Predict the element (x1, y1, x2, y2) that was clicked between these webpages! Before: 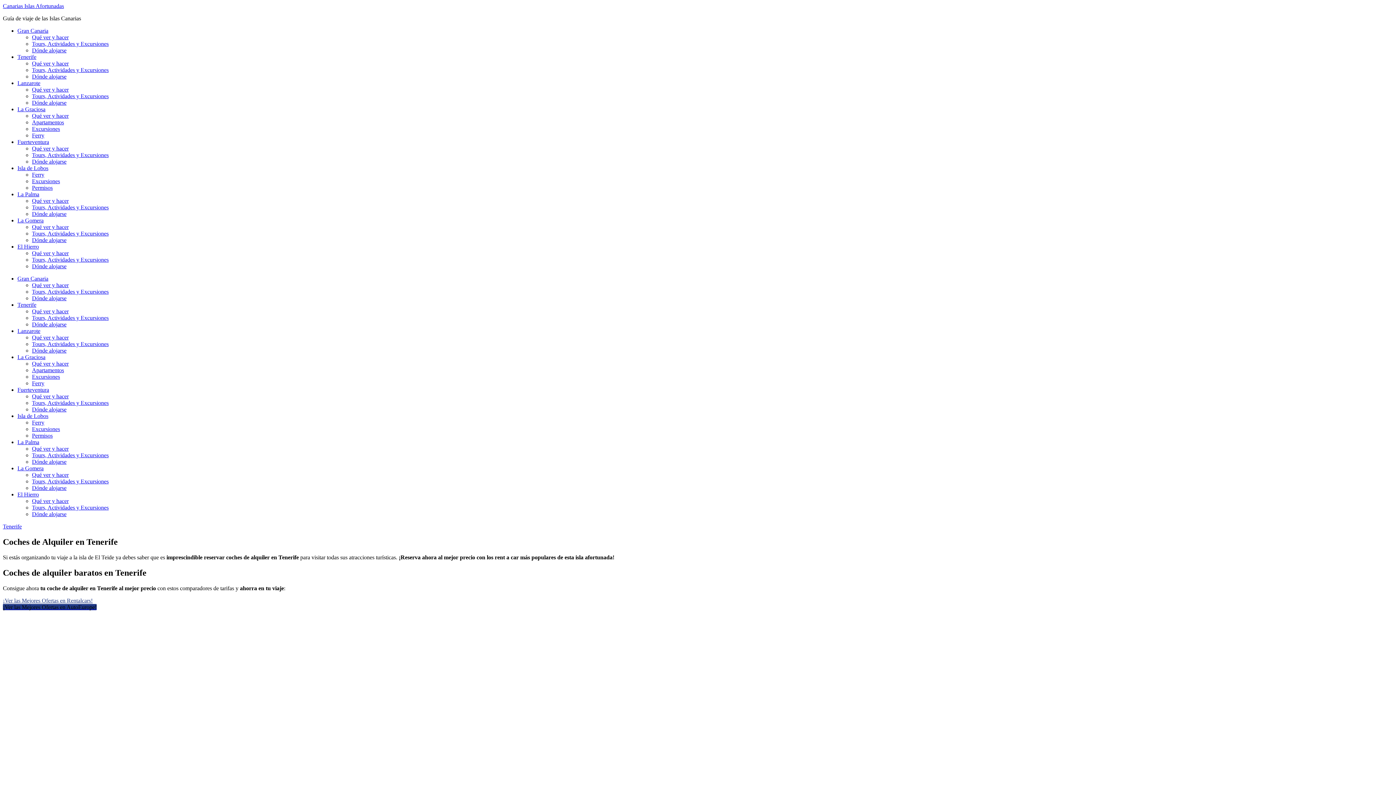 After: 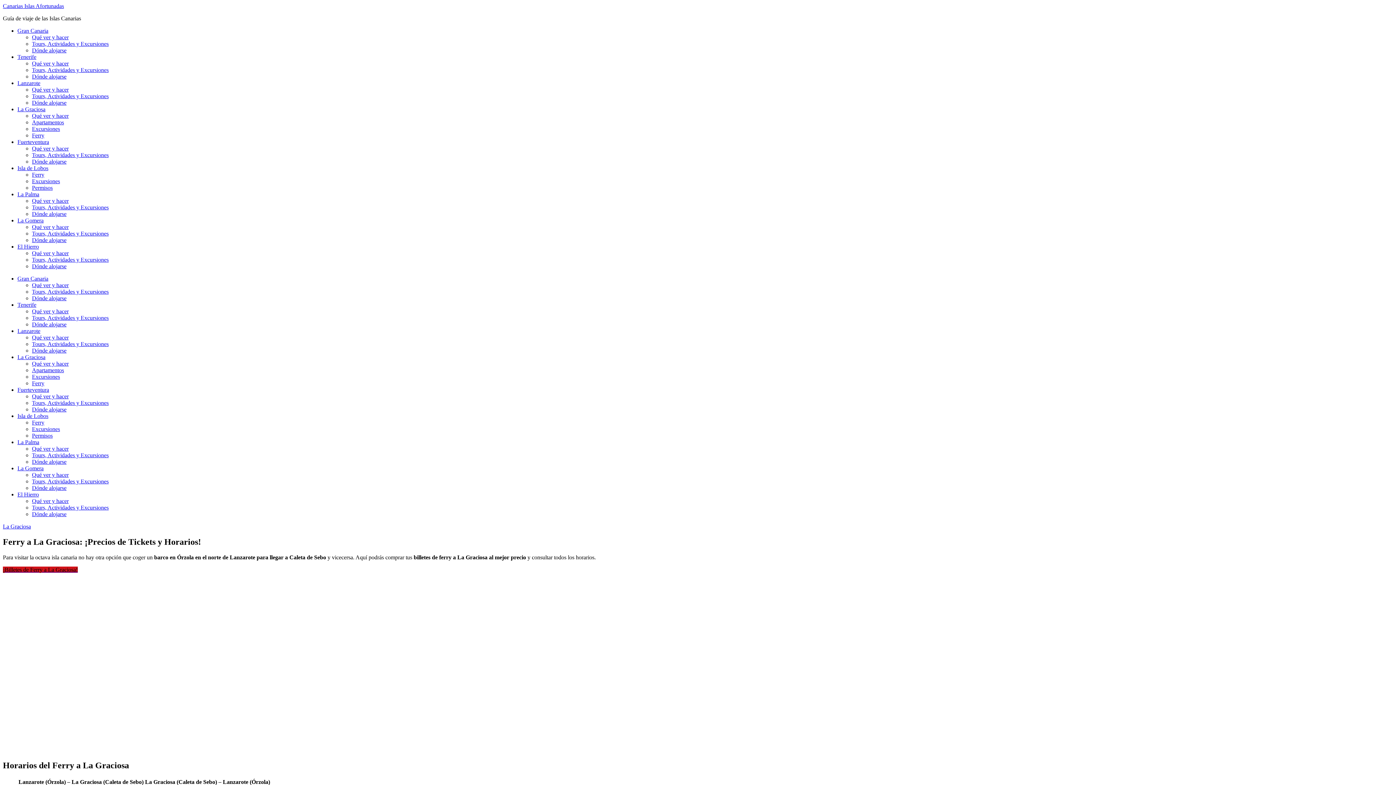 Action: label: Ferry bbox: (32, 380, 44, 386)